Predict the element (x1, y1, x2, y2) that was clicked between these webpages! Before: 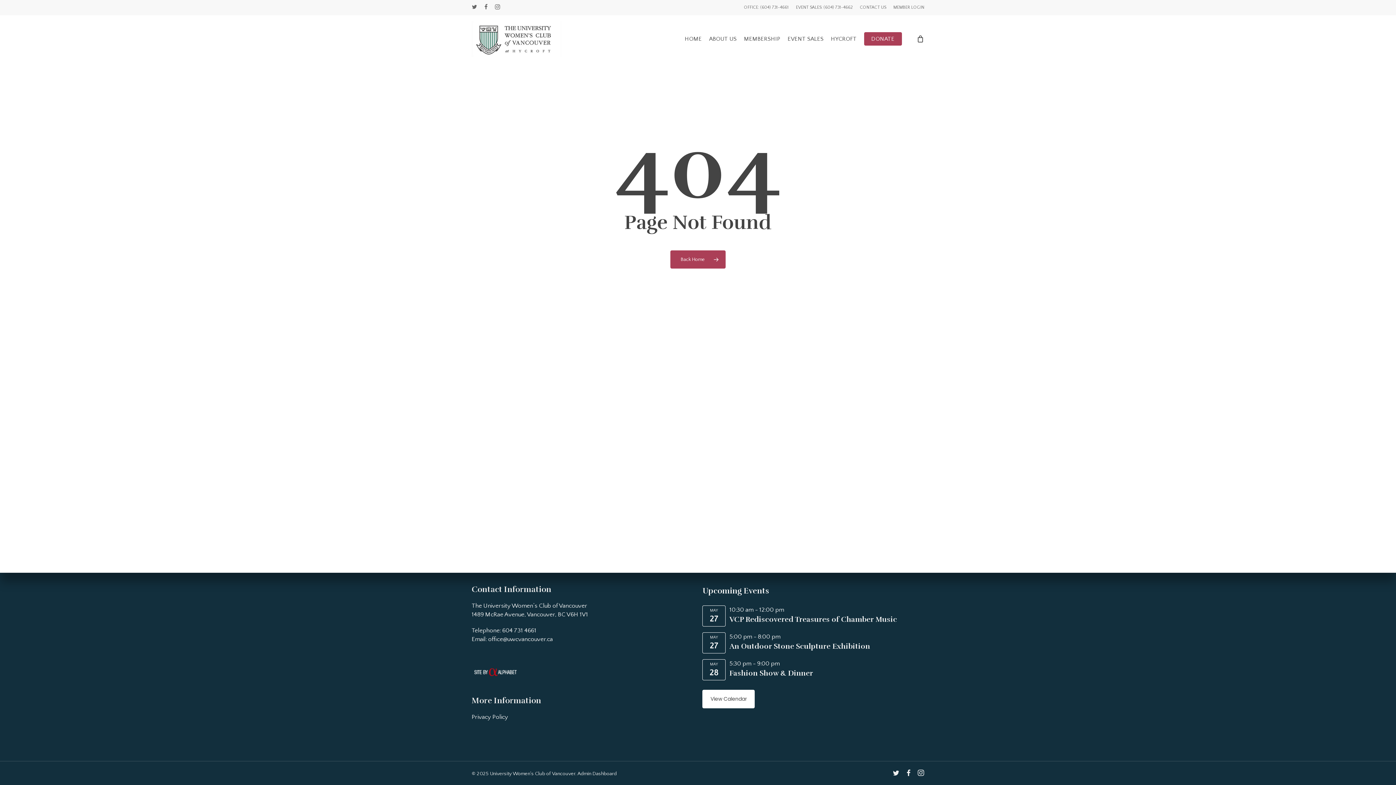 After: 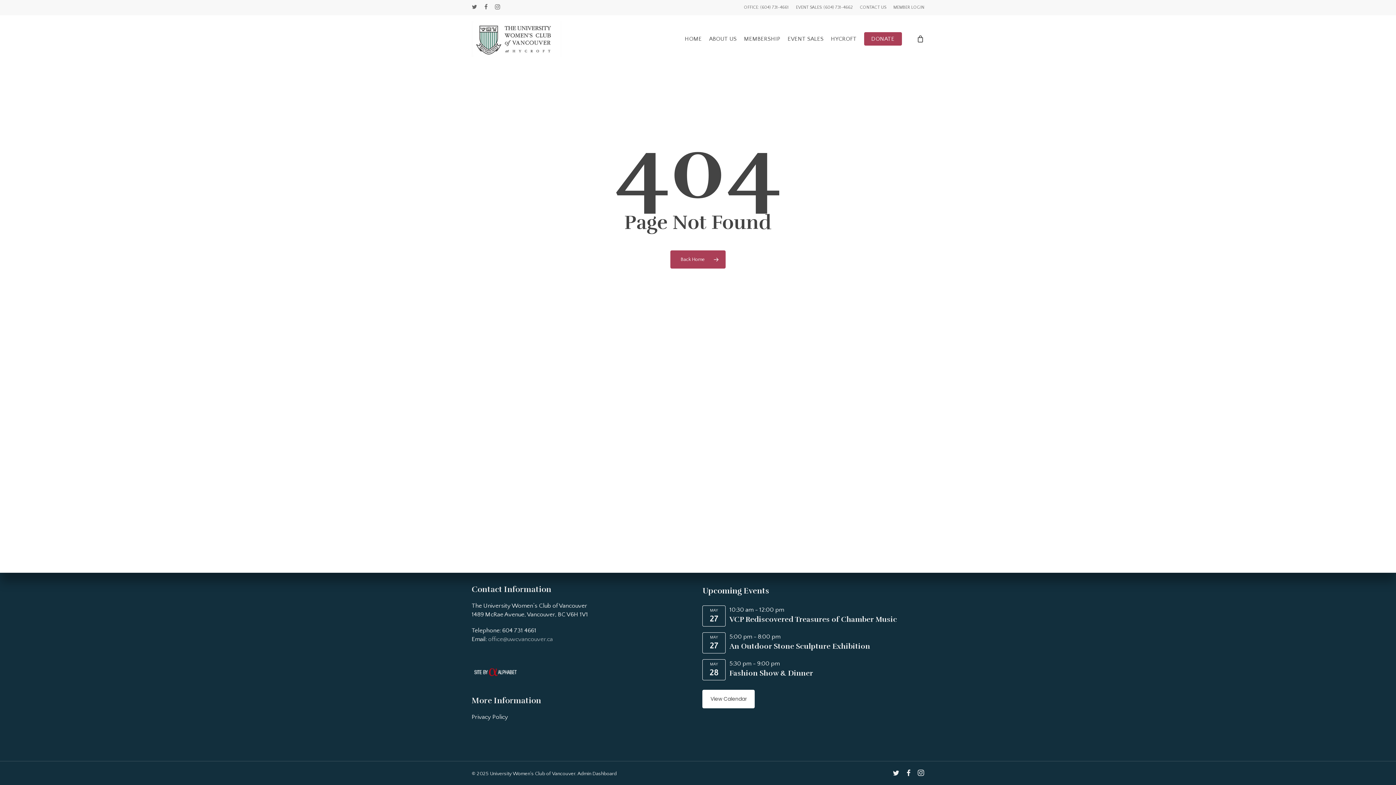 Action: bbox: (488, 636, 552, 642) label: office@uwcvancouver.ca